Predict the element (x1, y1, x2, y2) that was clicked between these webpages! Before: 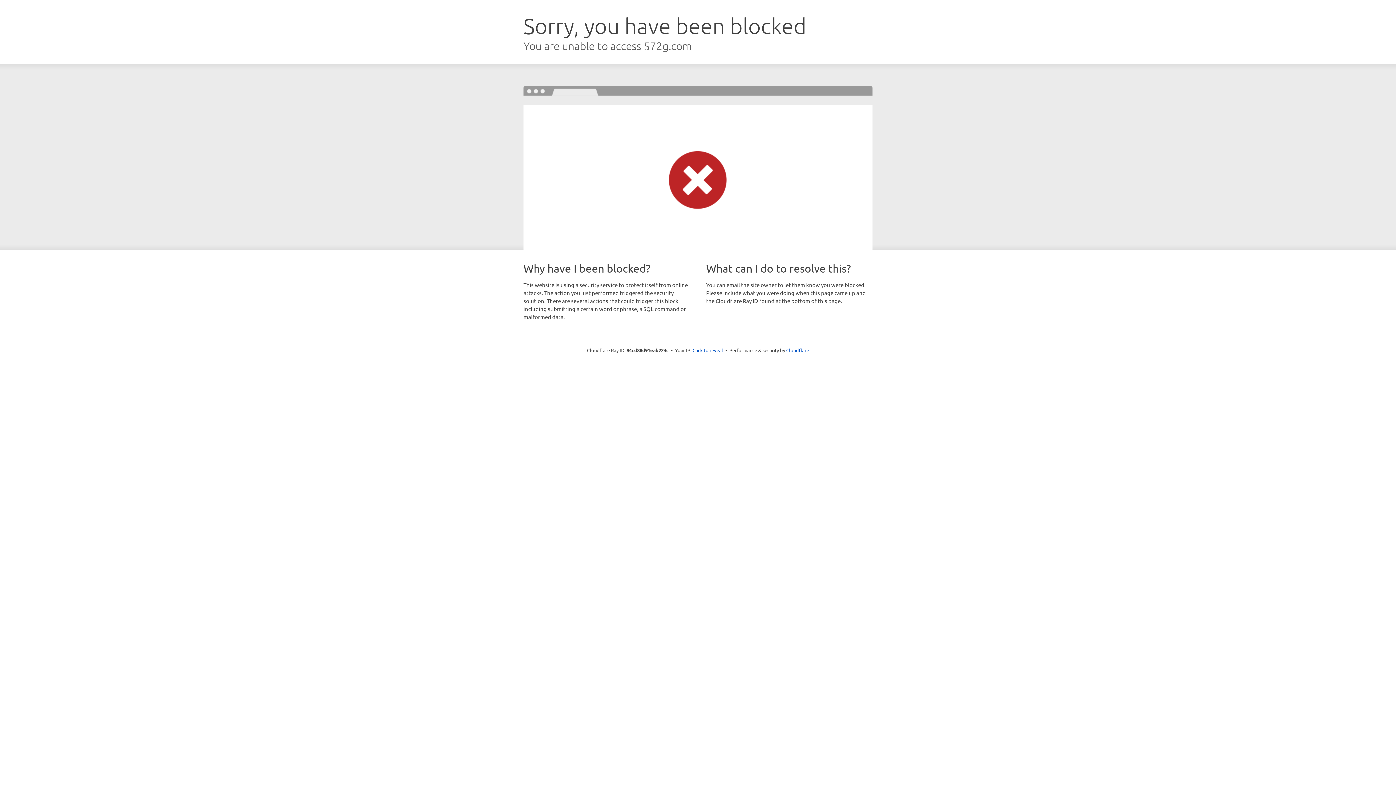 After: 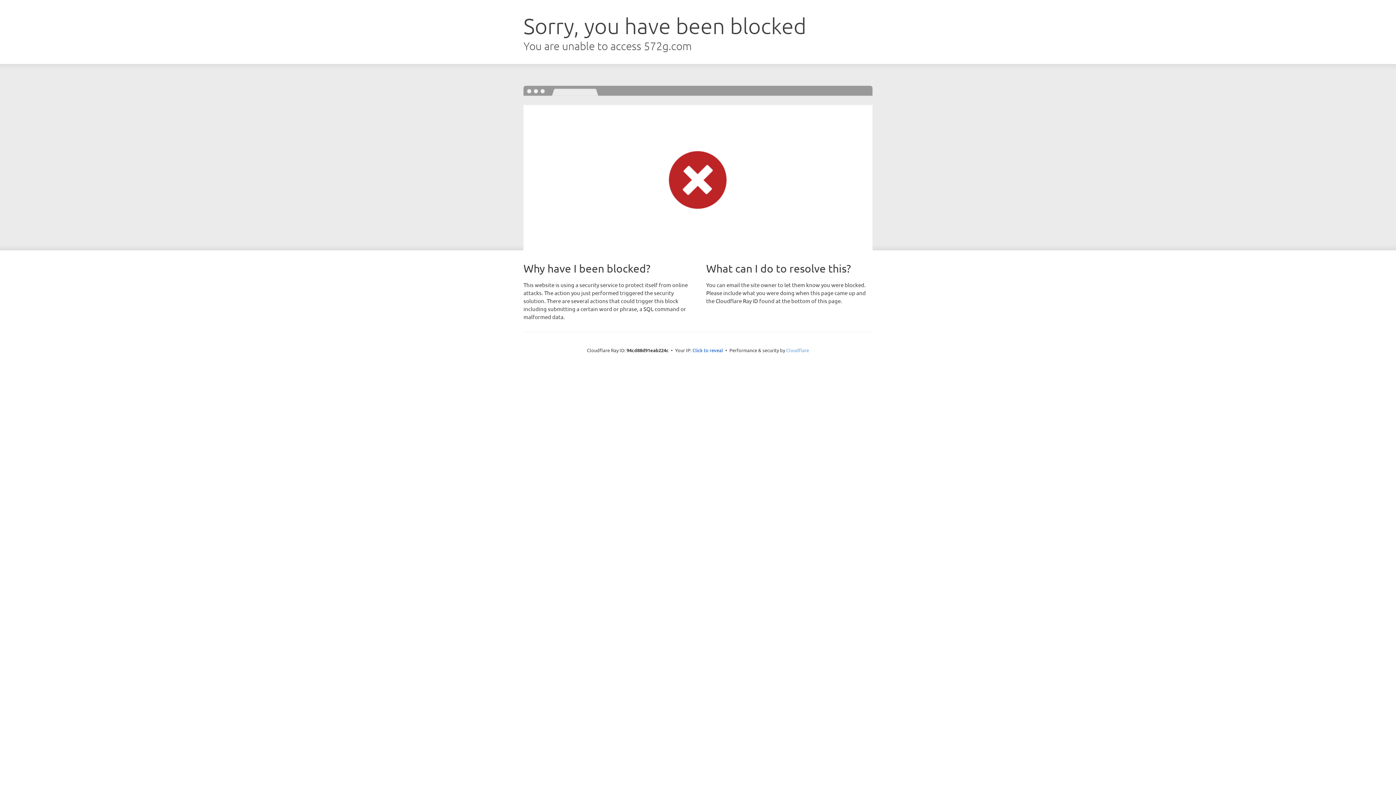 Action: label: Cloudflare bbox: (786, 347, 809, 353)